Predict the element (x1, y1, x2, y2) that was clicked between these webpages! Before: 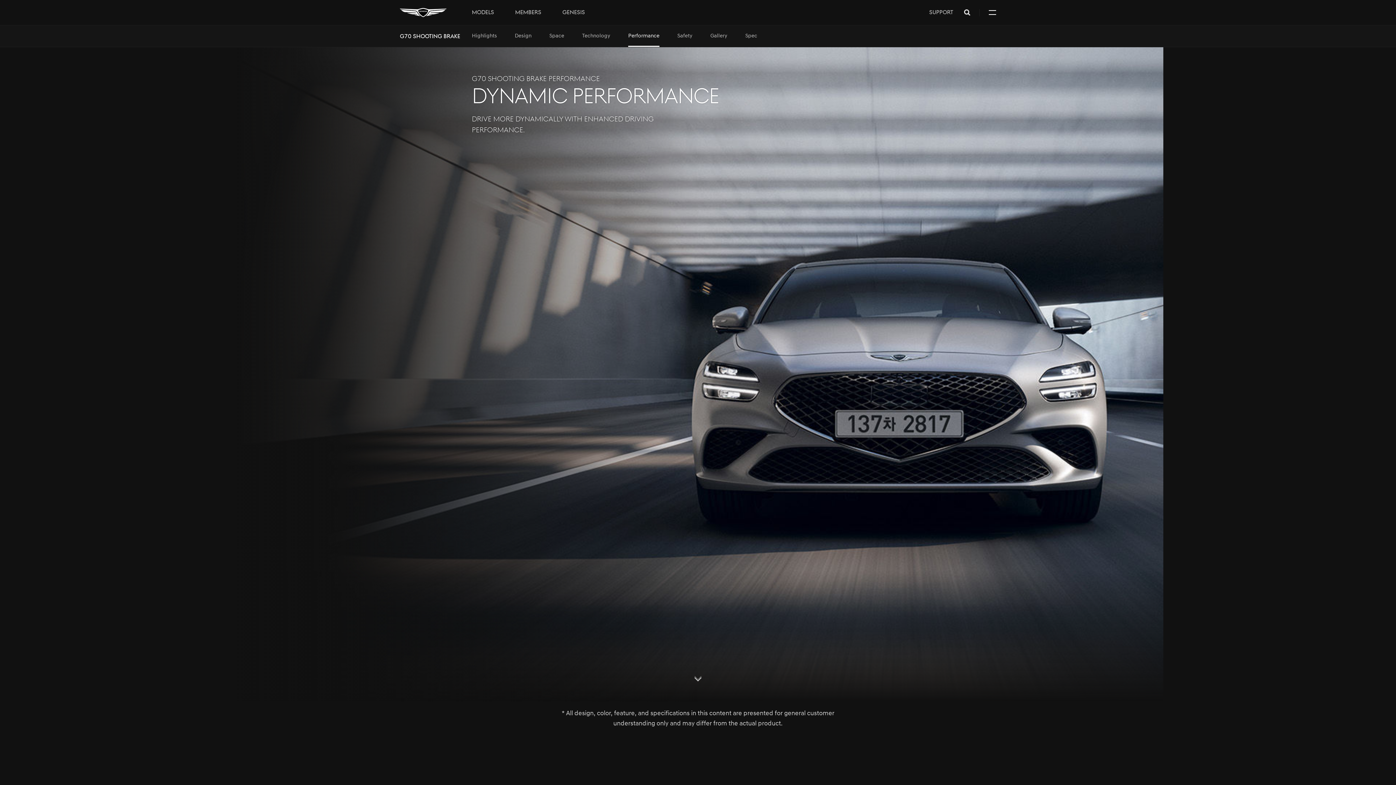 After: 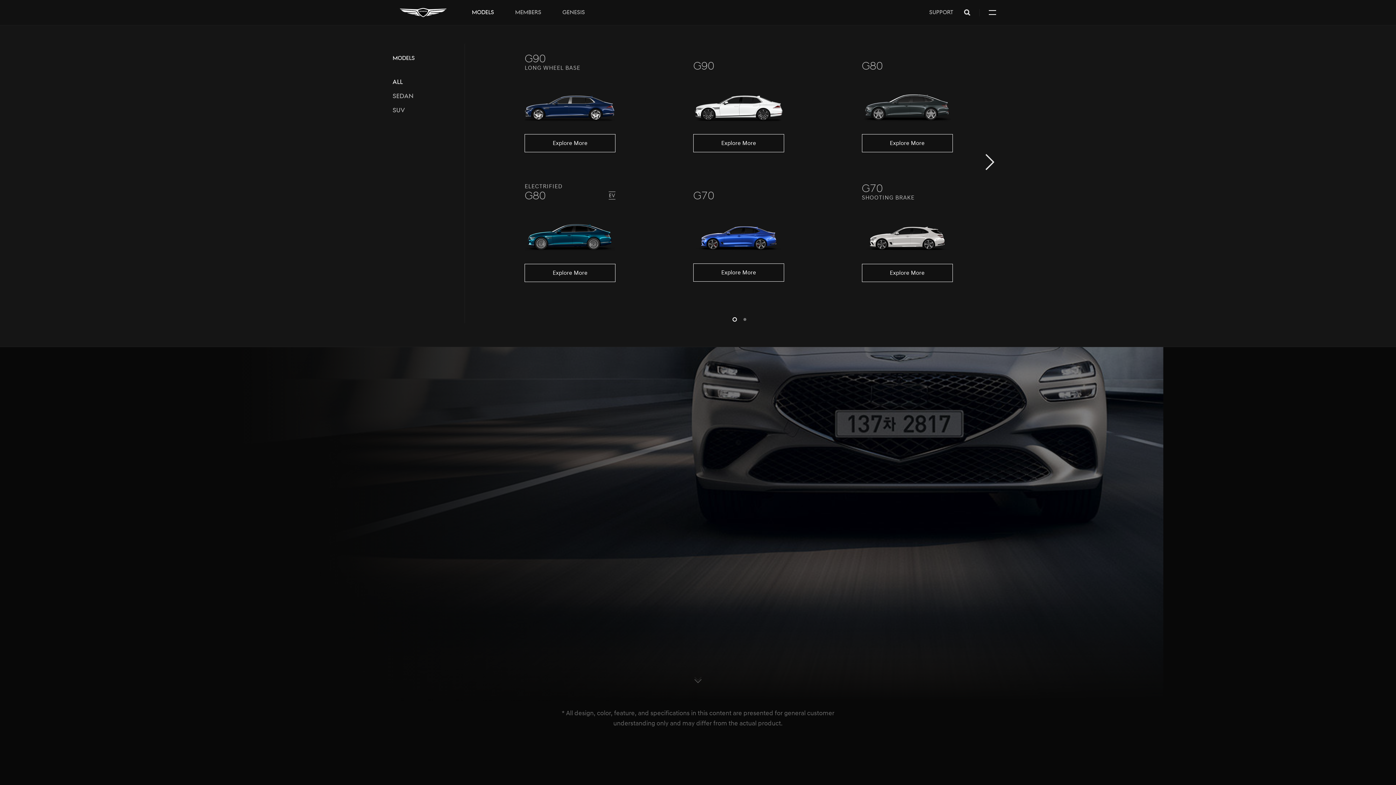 Action: bbox: (472, 0, 494, 25) label: Models